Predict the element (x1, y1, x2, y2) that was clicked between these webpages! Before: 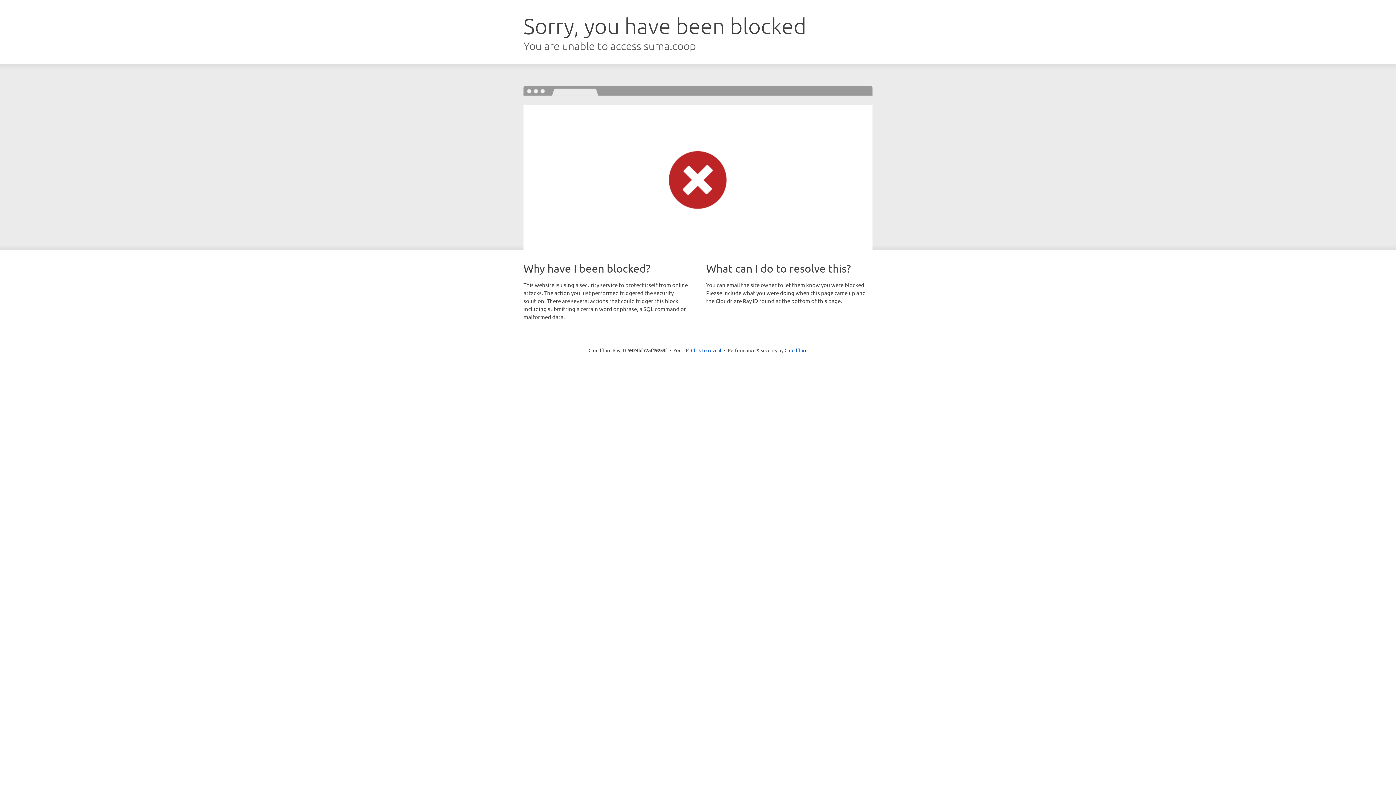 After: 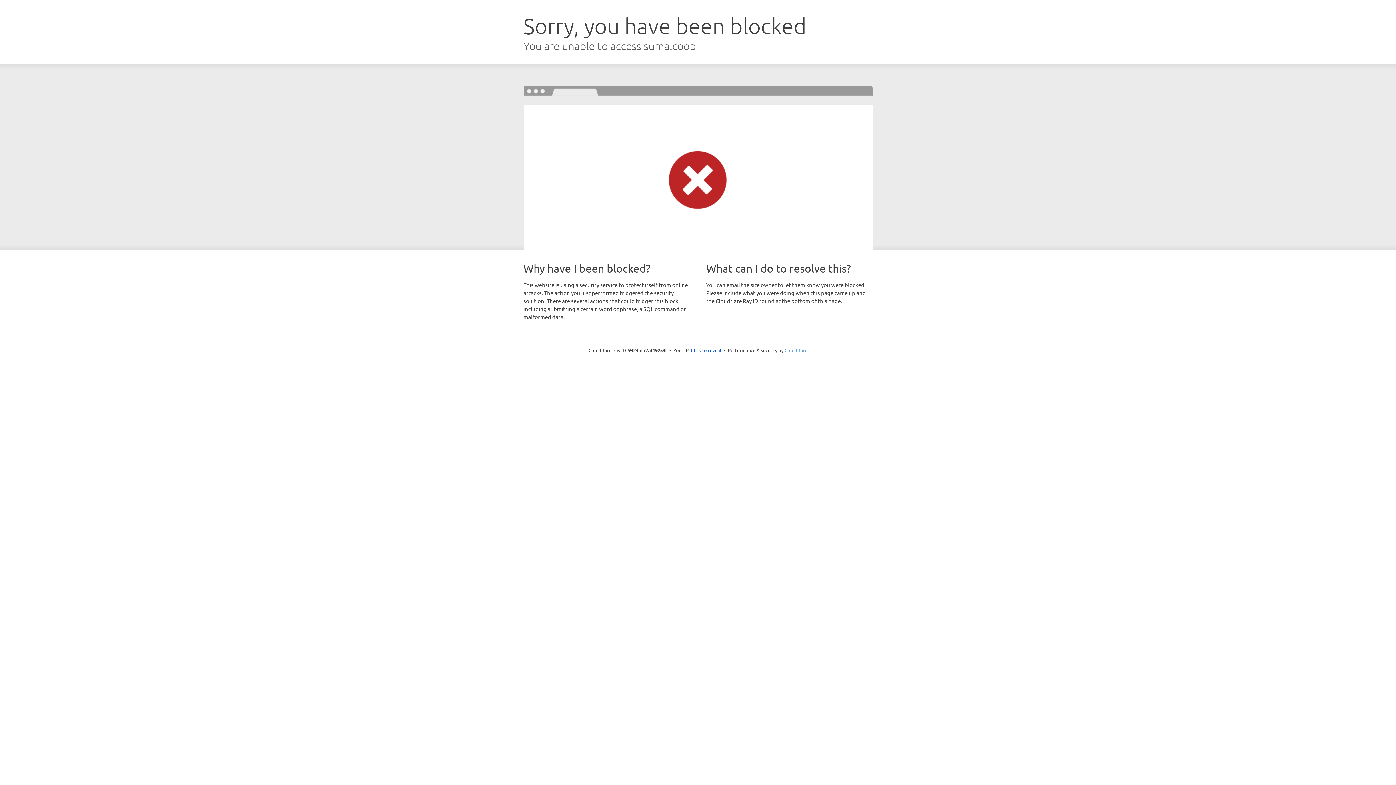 Action: label: Cloudflare bbox: (784, 347, 807, 353)